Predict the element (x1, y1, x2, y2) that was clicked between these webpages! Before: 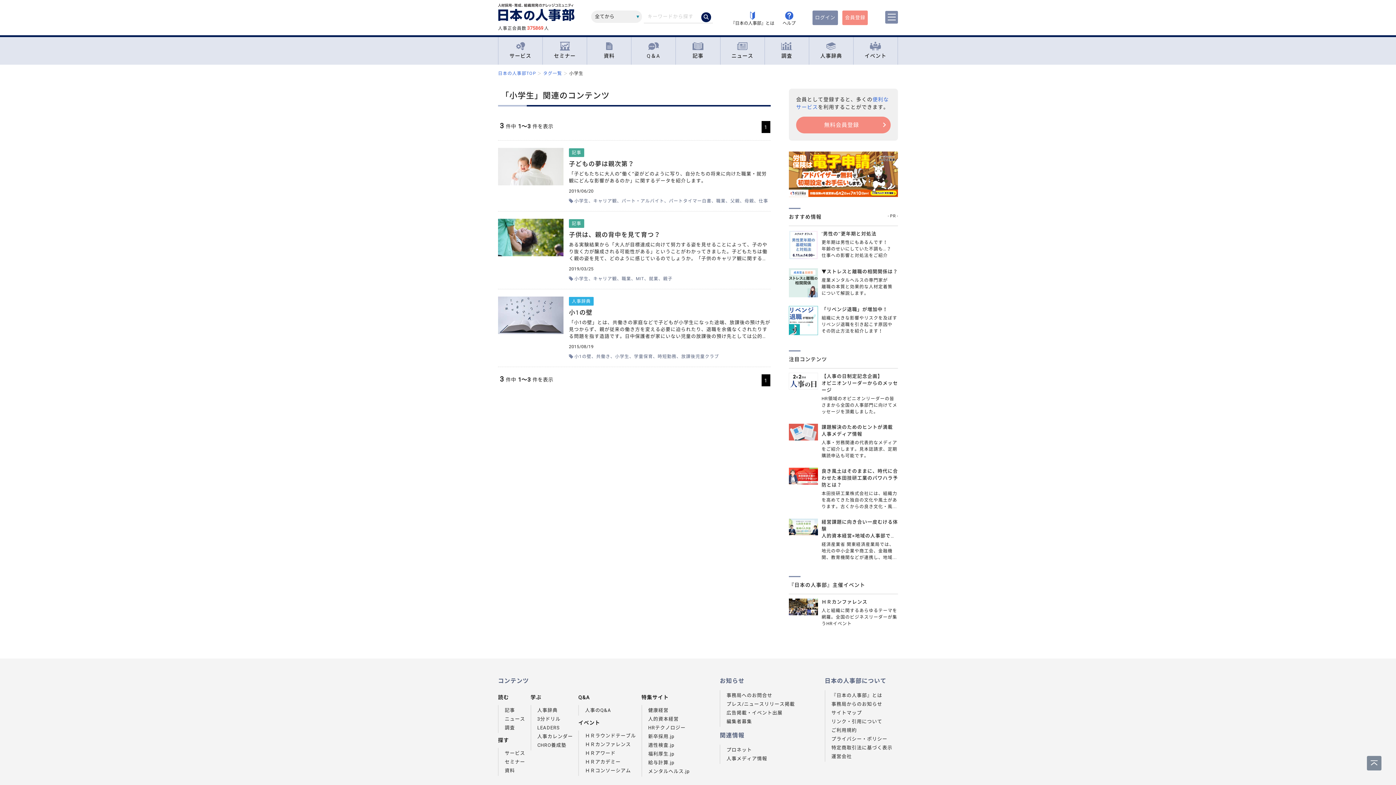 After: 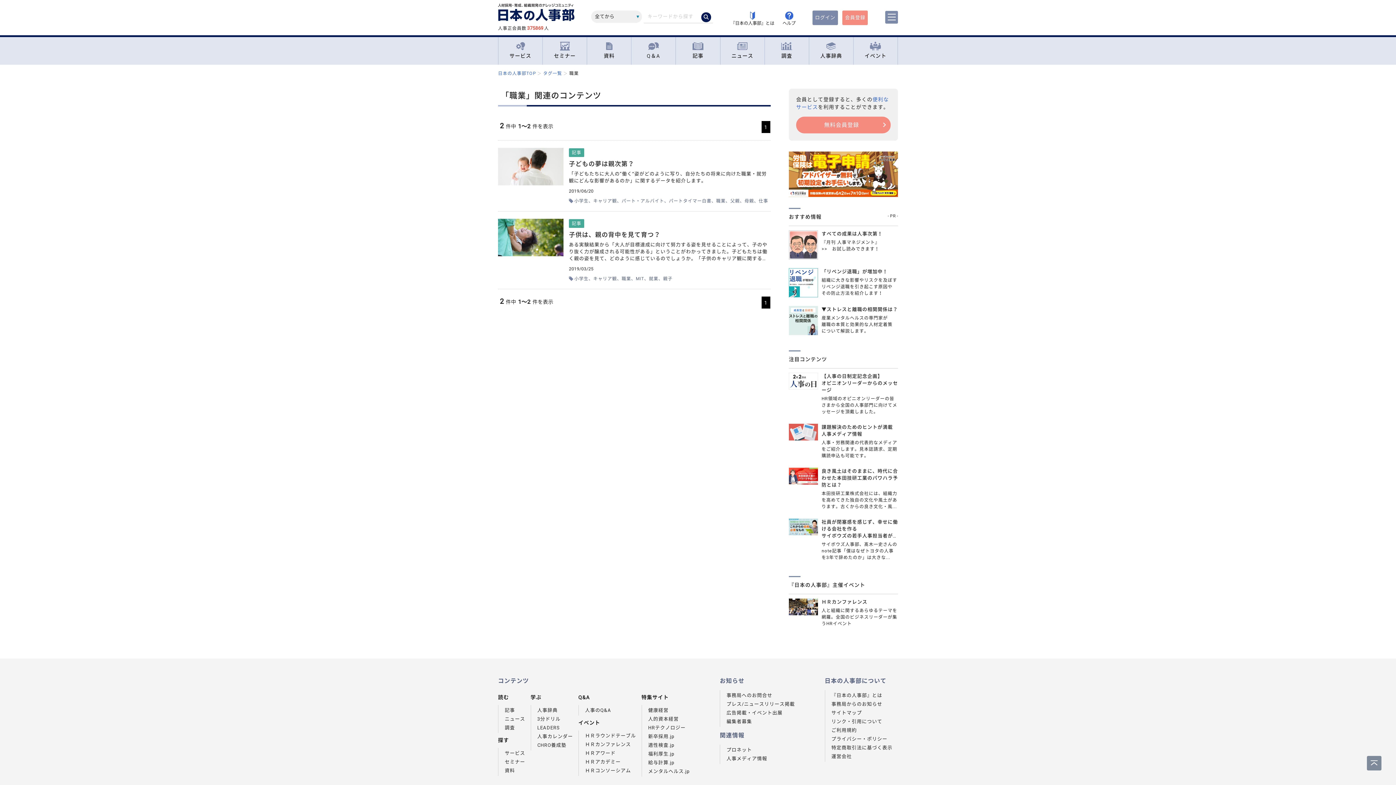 Action: label: 職業 bbox: (621, 276, 636, 281)